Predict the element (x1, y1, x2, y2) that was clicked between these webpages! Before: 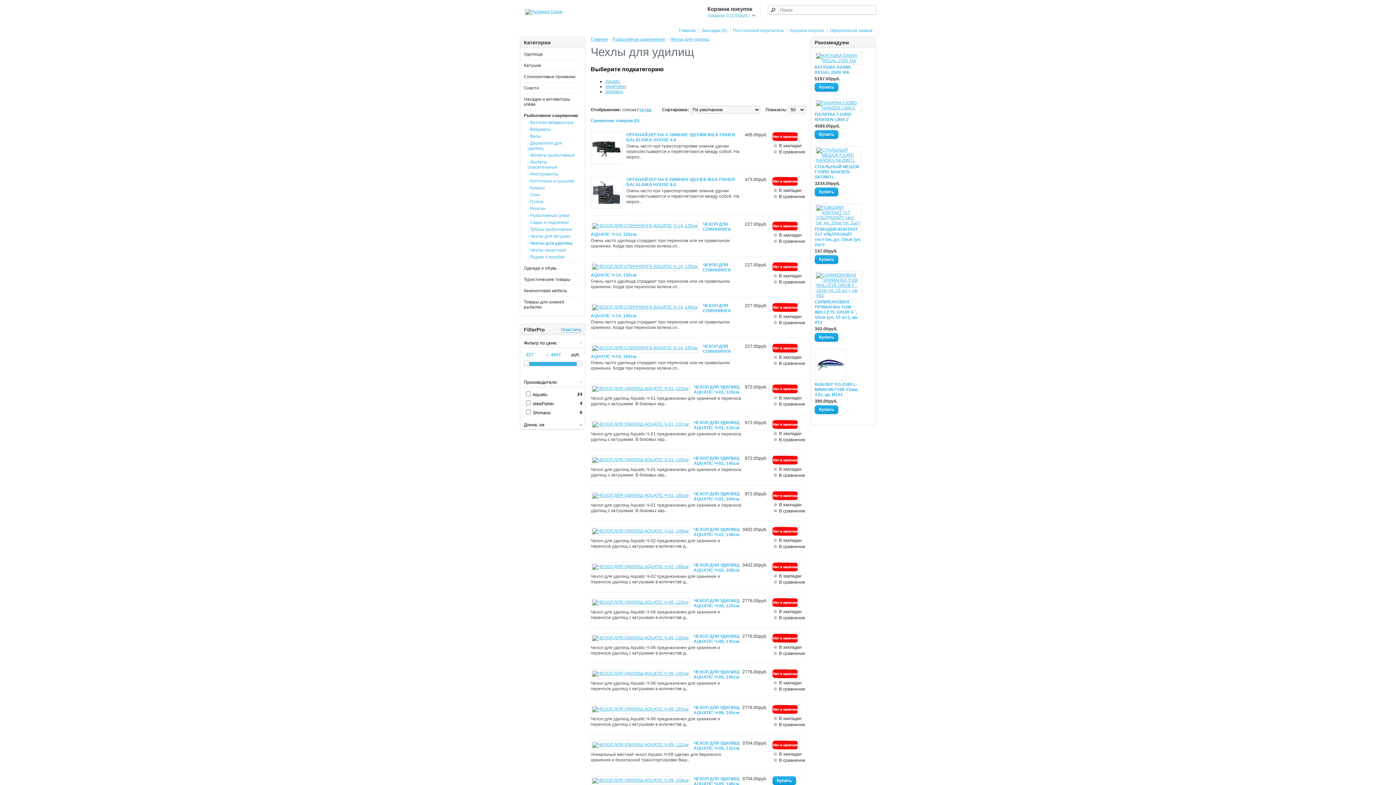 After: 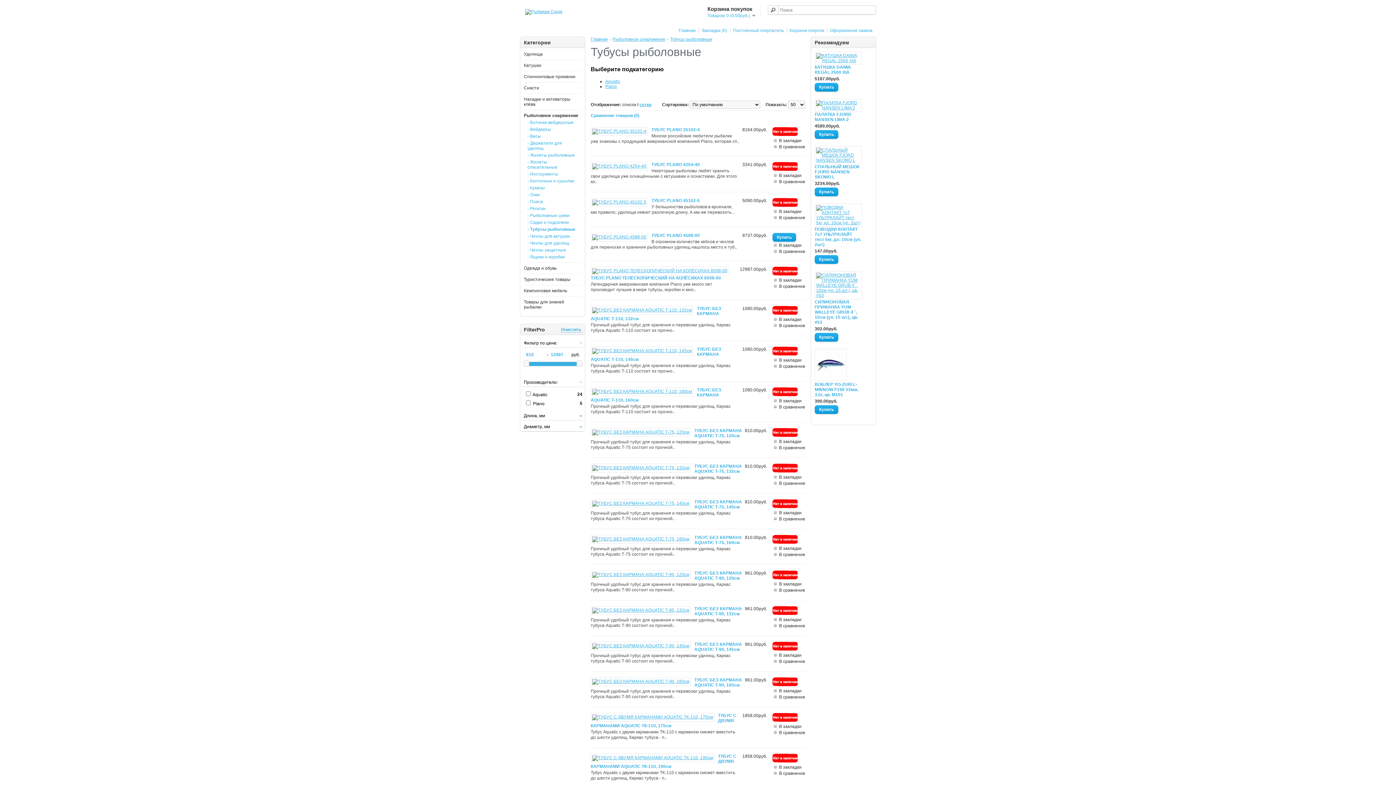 Action: label: - Тубусы рыболовные bbox: (527, 226, 576, 232)